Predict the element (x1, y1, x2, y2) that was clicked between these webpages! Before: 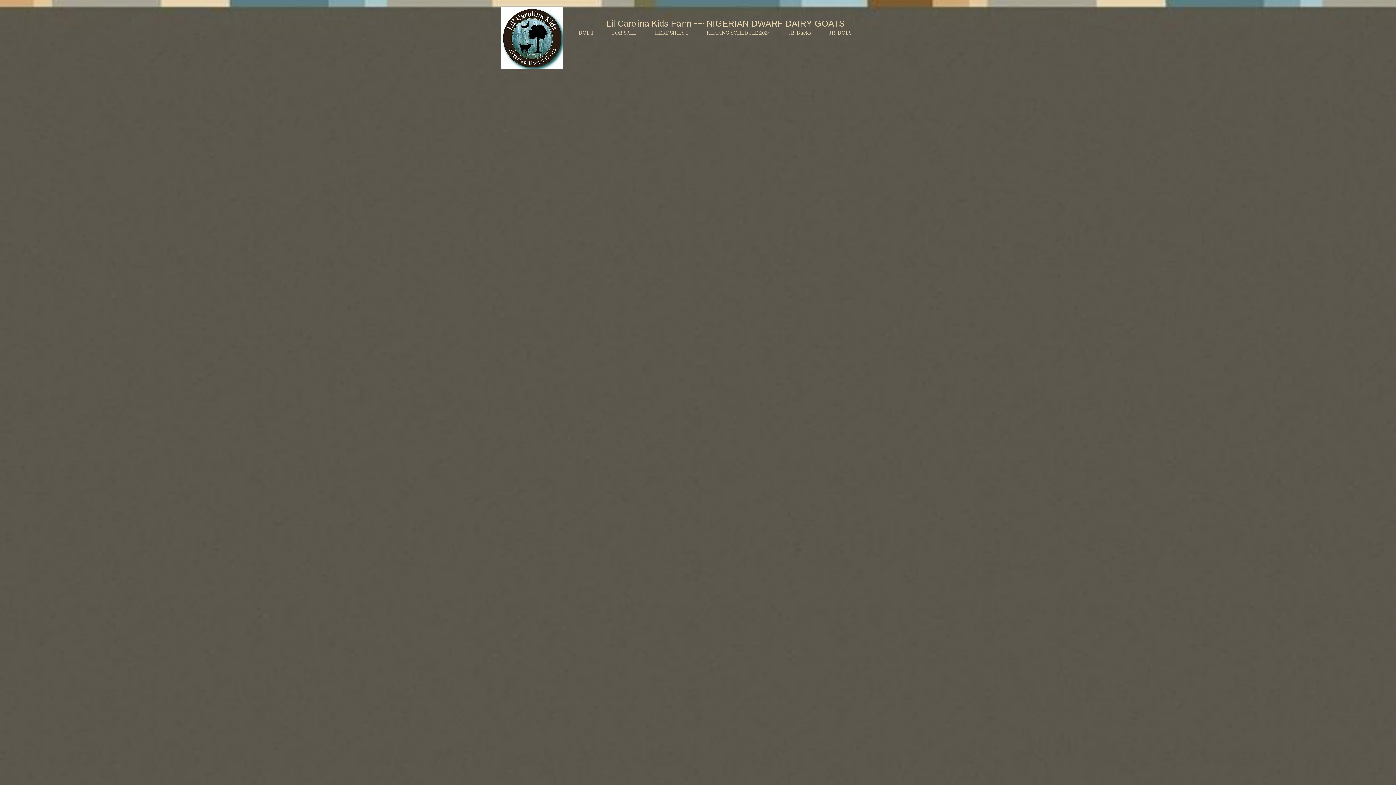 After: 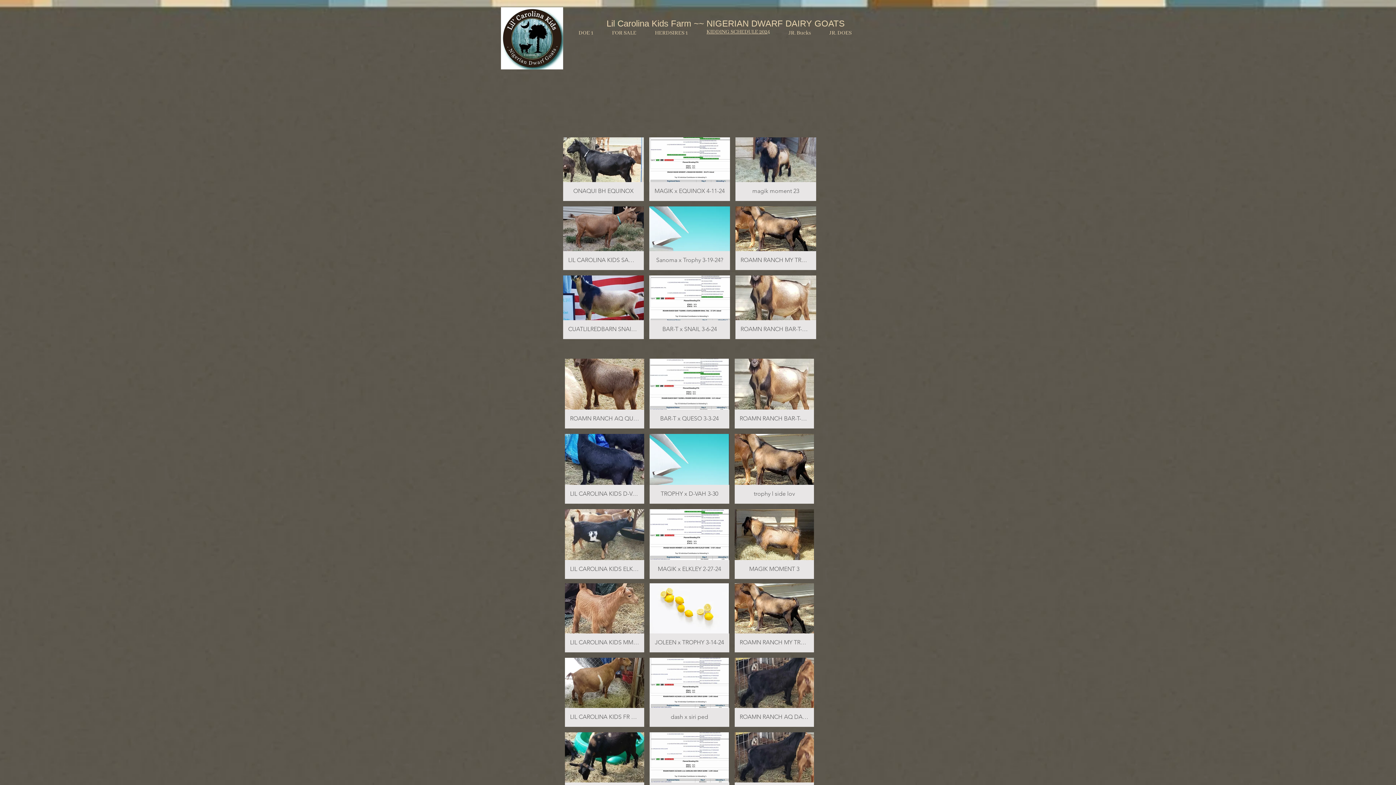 Action: bbox: (697, 28, 779, 38) label: KIDDING SCHEDULE 2024